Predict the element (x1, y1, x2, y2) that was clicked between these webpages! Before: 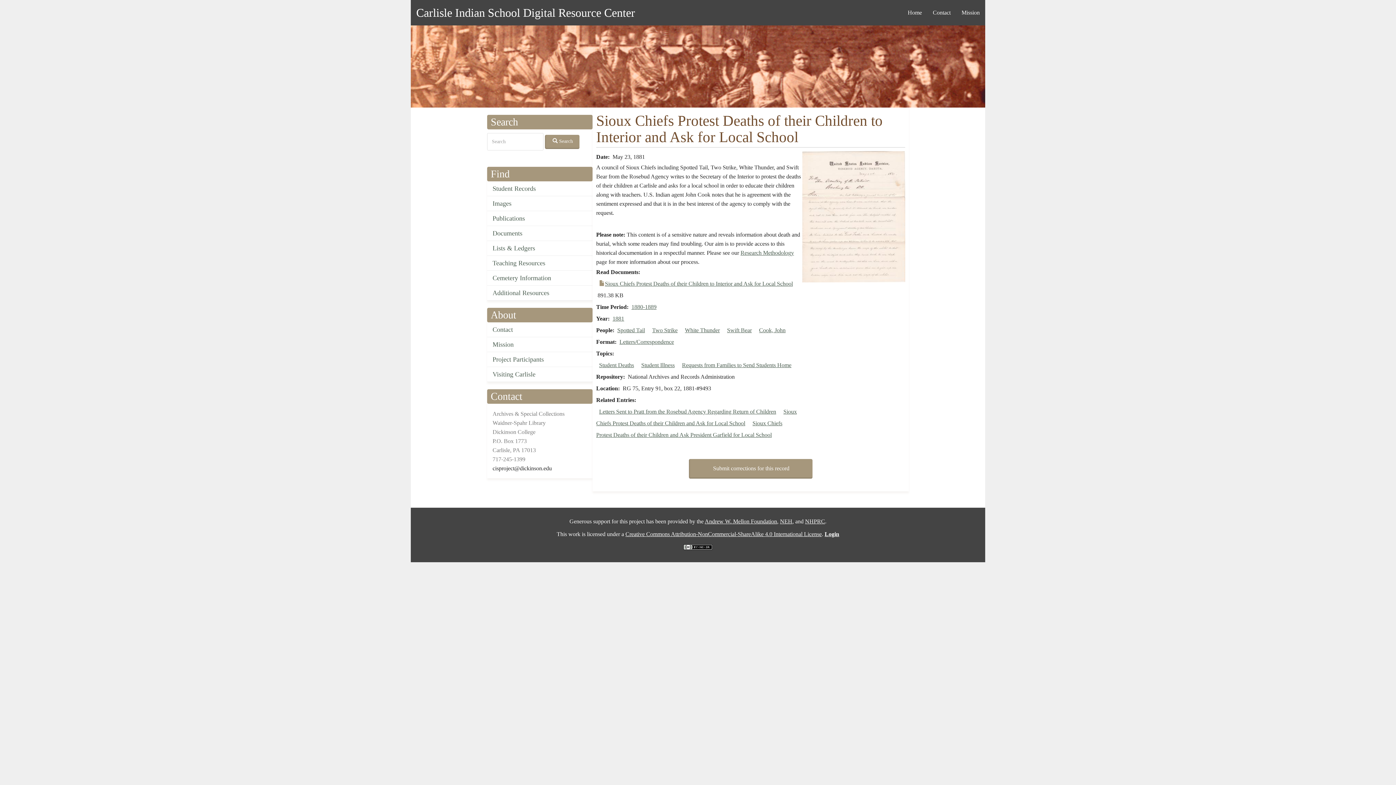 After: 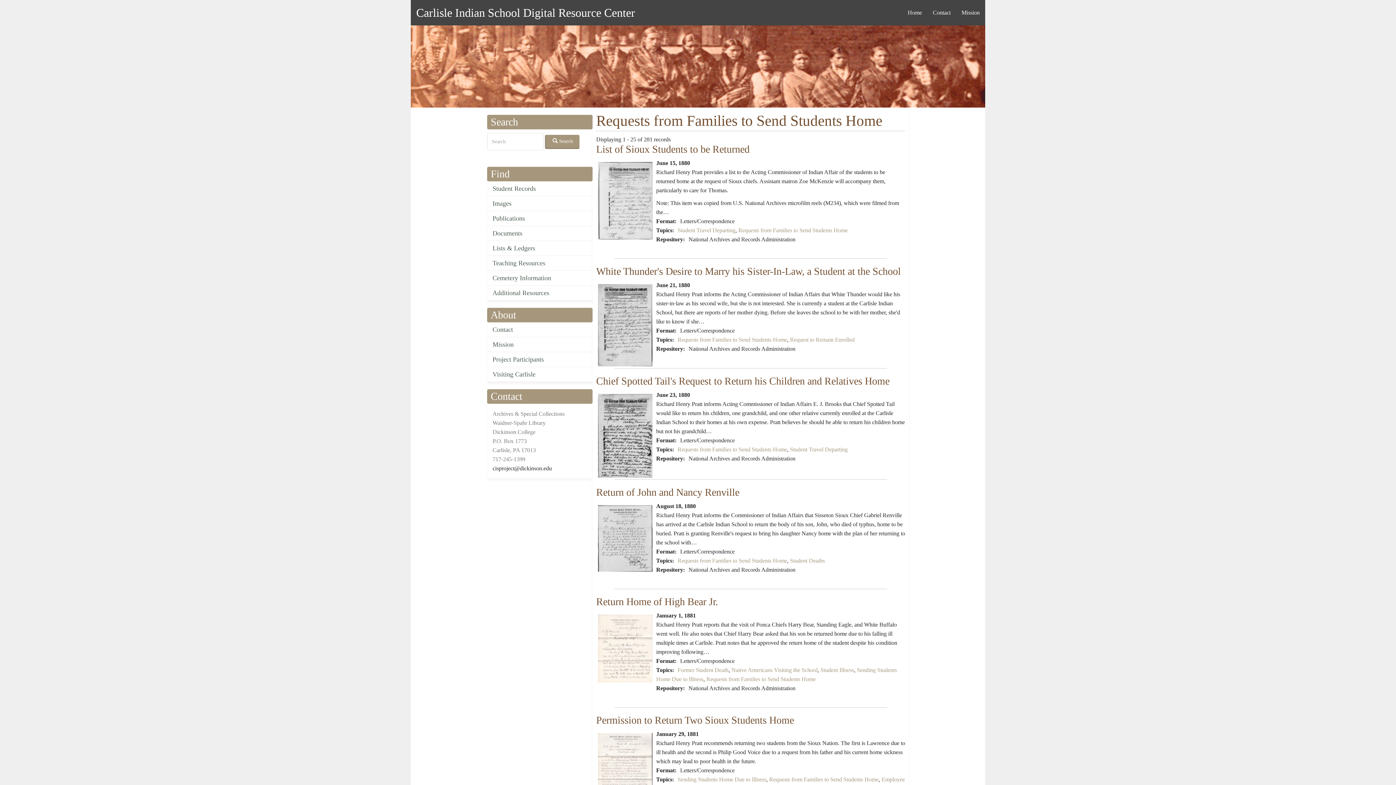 Action: bbox: (682, 362, 791, 368) label: Requests from Families to Send Students Home